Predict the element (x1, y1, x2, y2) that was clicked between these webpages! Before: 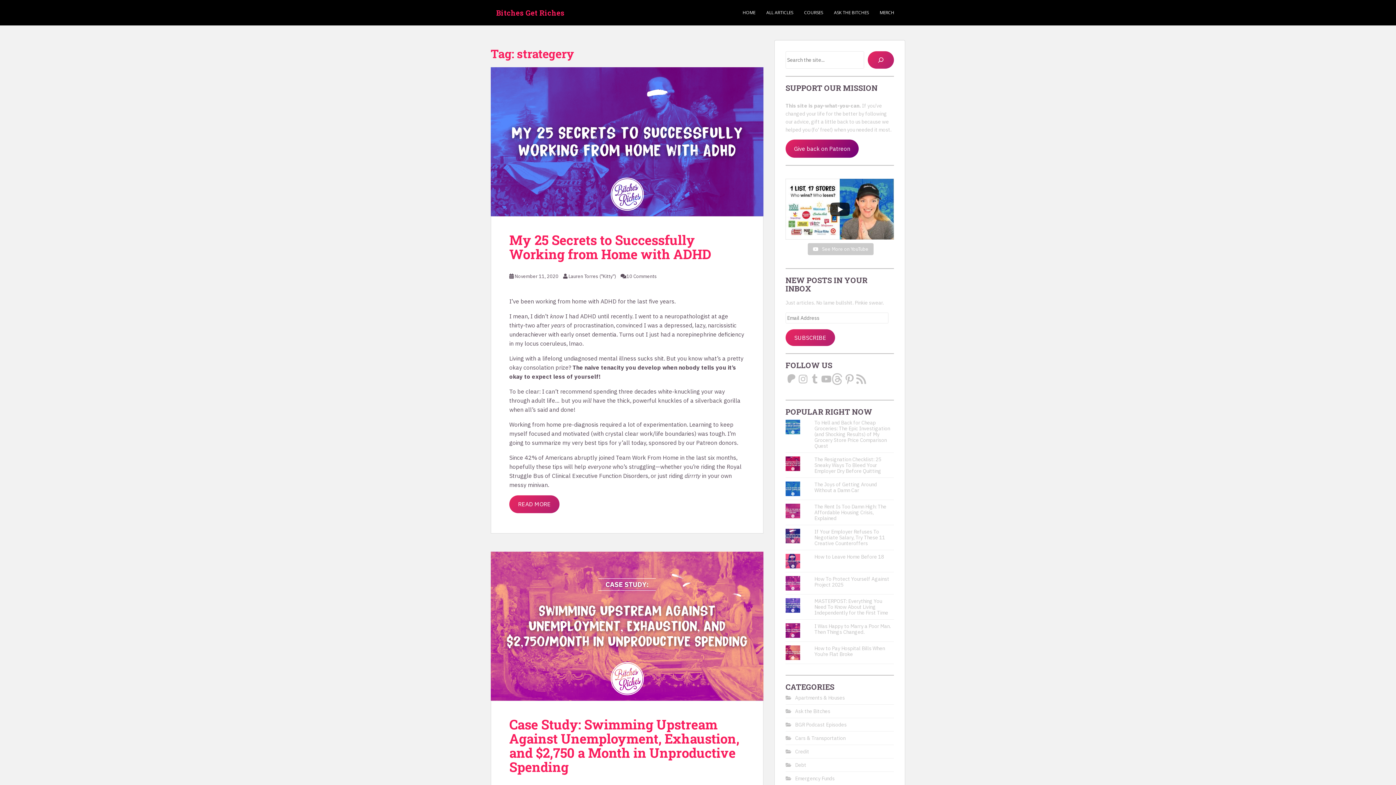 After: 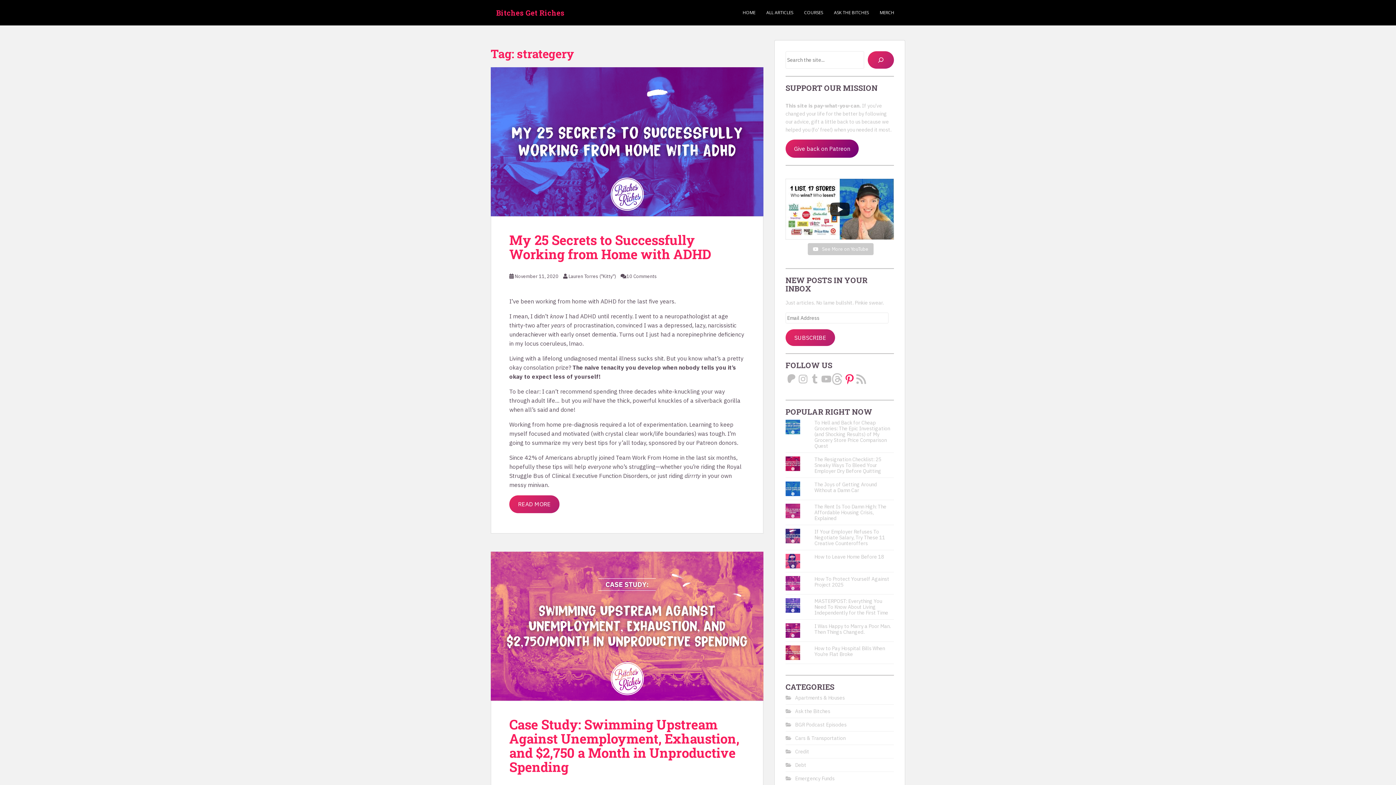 Action: label: Pinterest bbox: (844, 373, 855, 385)